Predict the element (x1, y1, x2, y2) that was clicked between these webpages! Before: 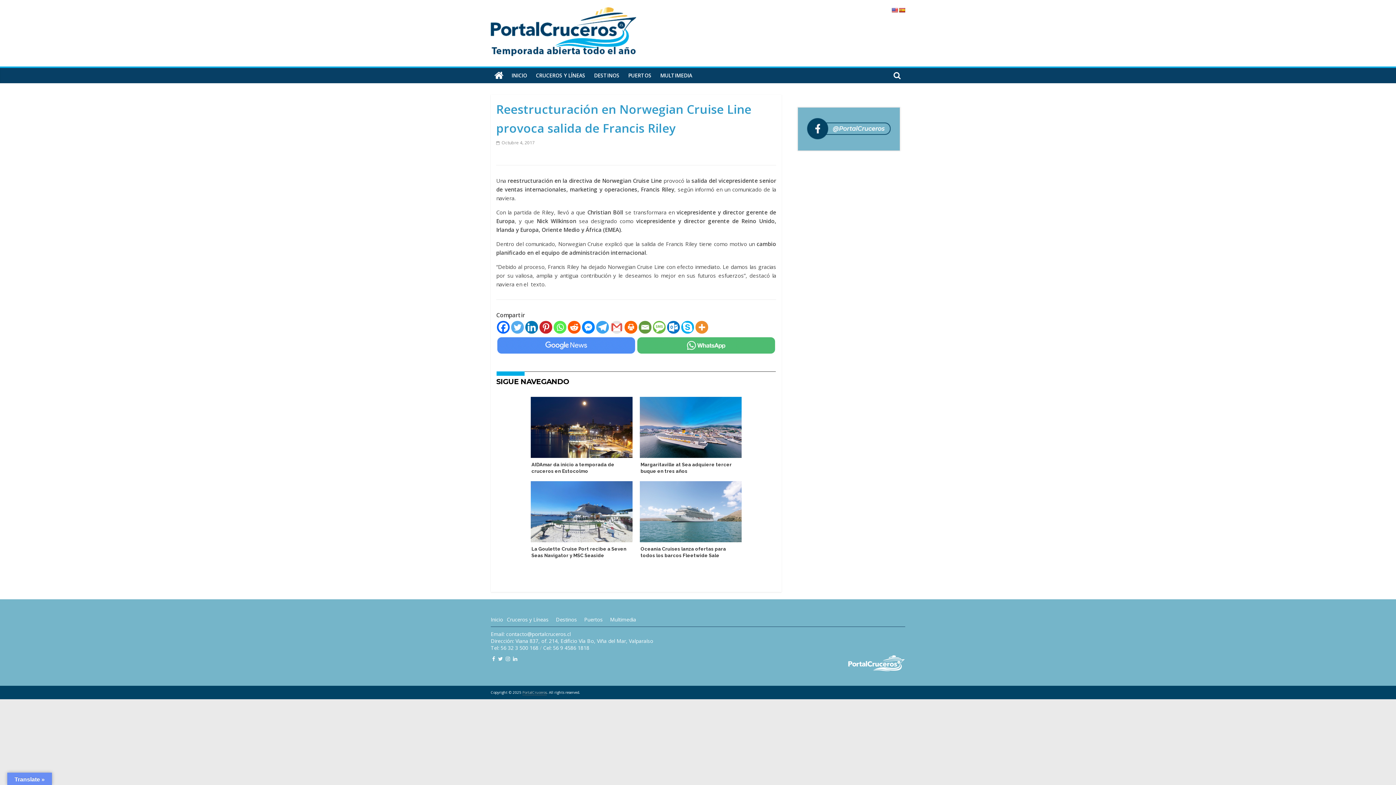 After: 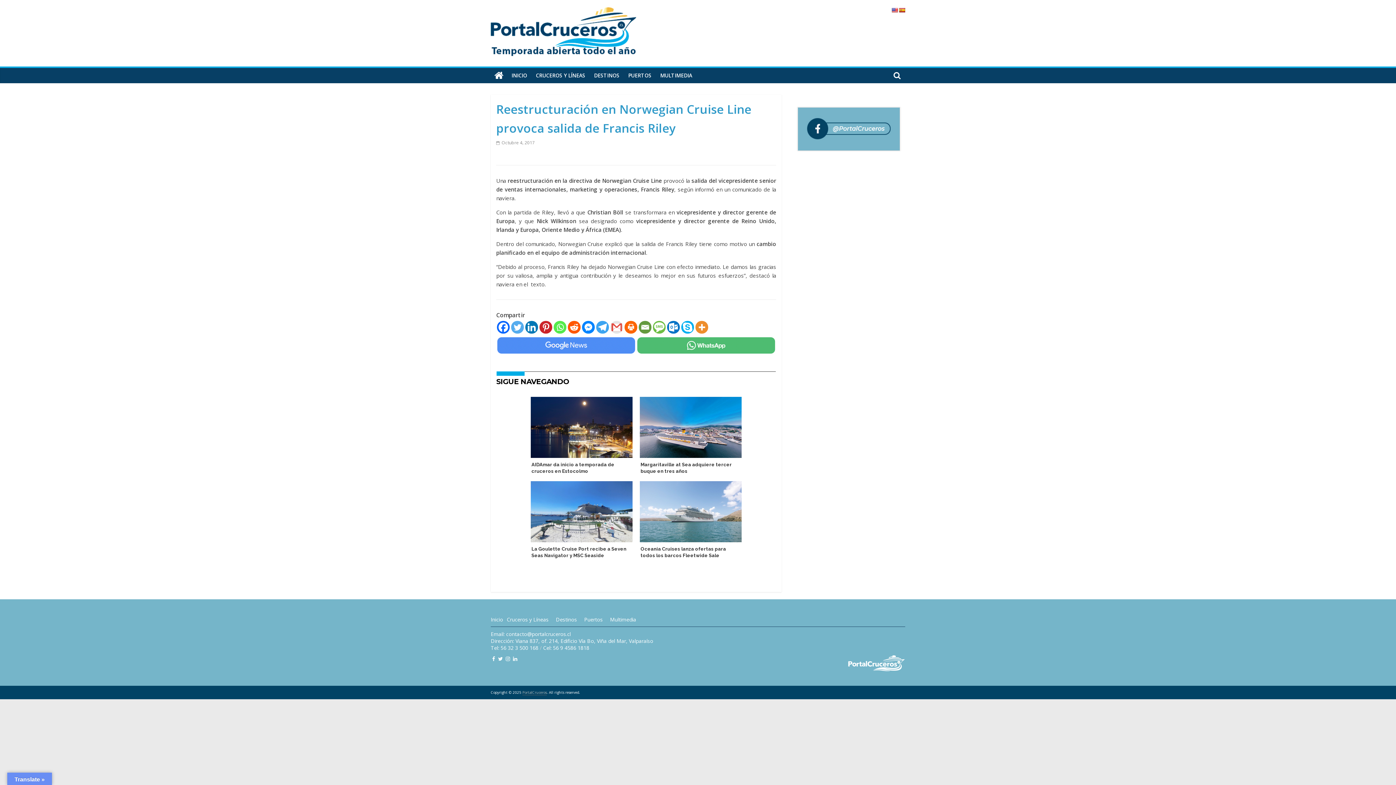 Action: bbox: (497, 337, 635, 353)